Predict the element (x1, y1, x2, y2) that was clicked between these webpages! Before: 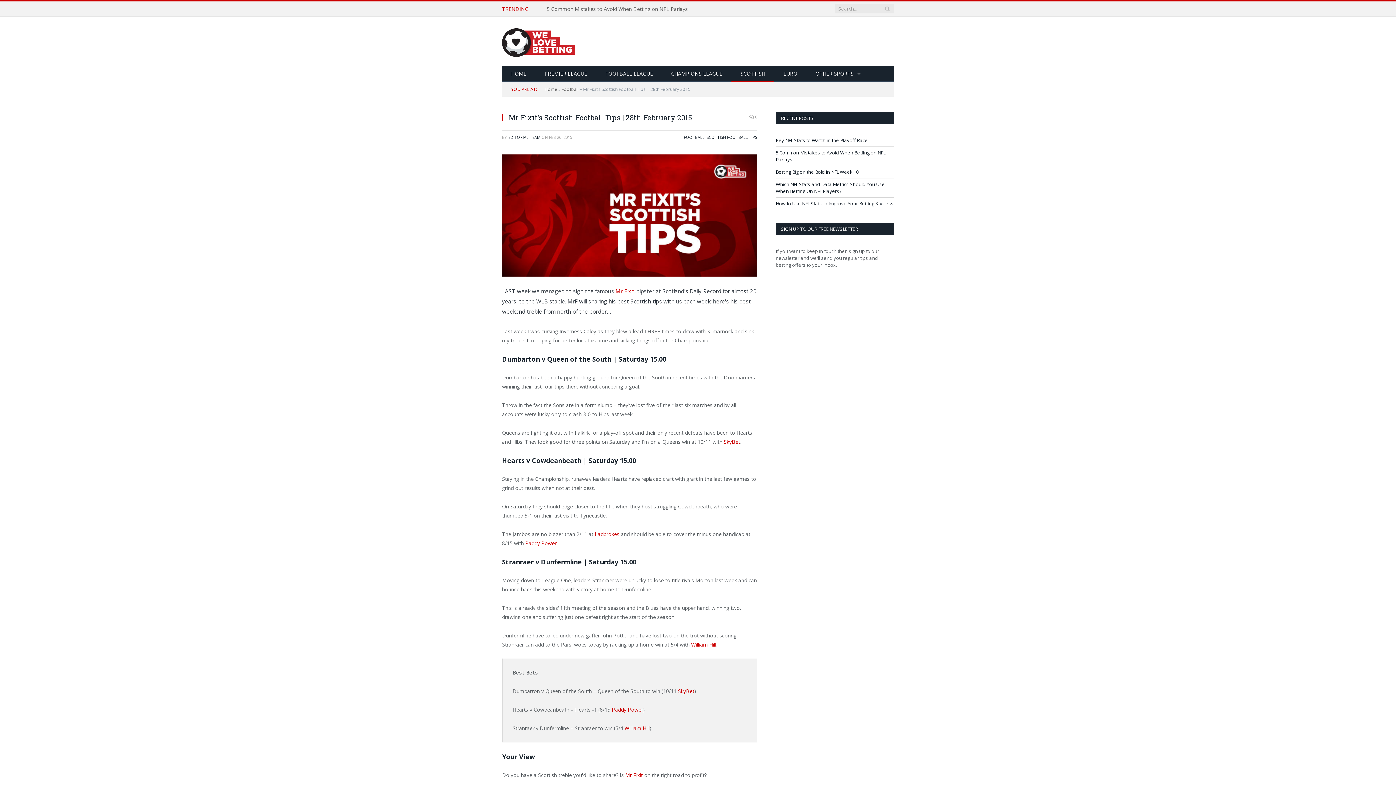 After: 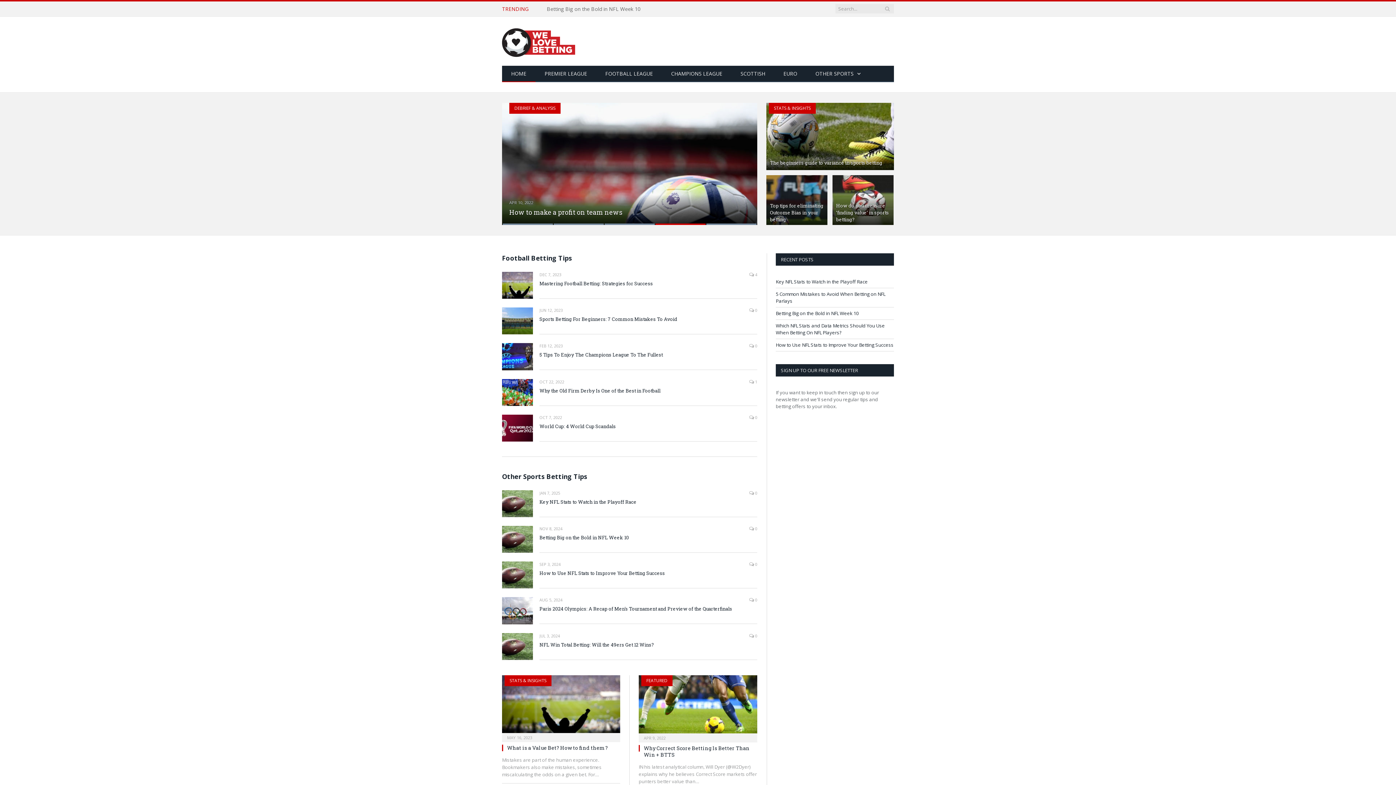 Action: label: HOME bbox: (502, 65, 535, 82)